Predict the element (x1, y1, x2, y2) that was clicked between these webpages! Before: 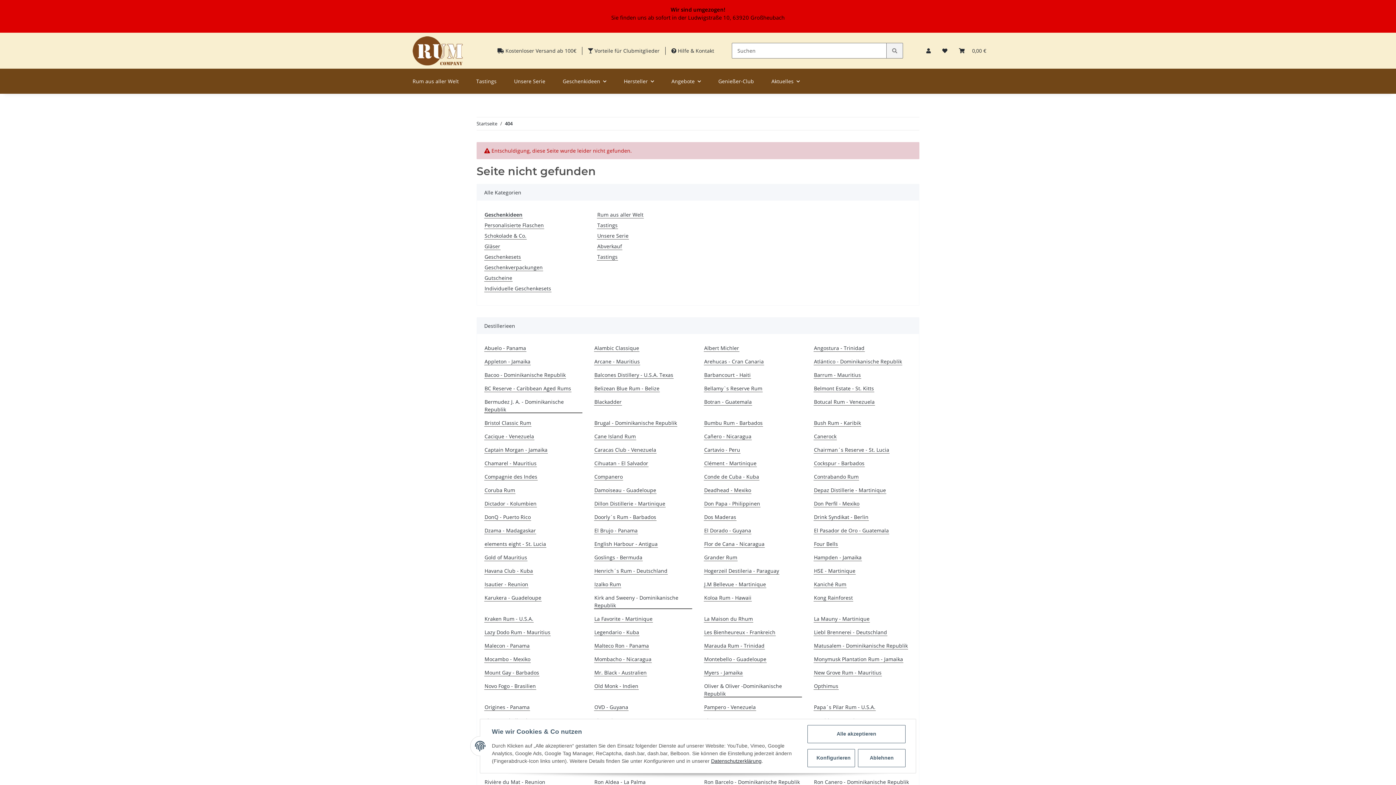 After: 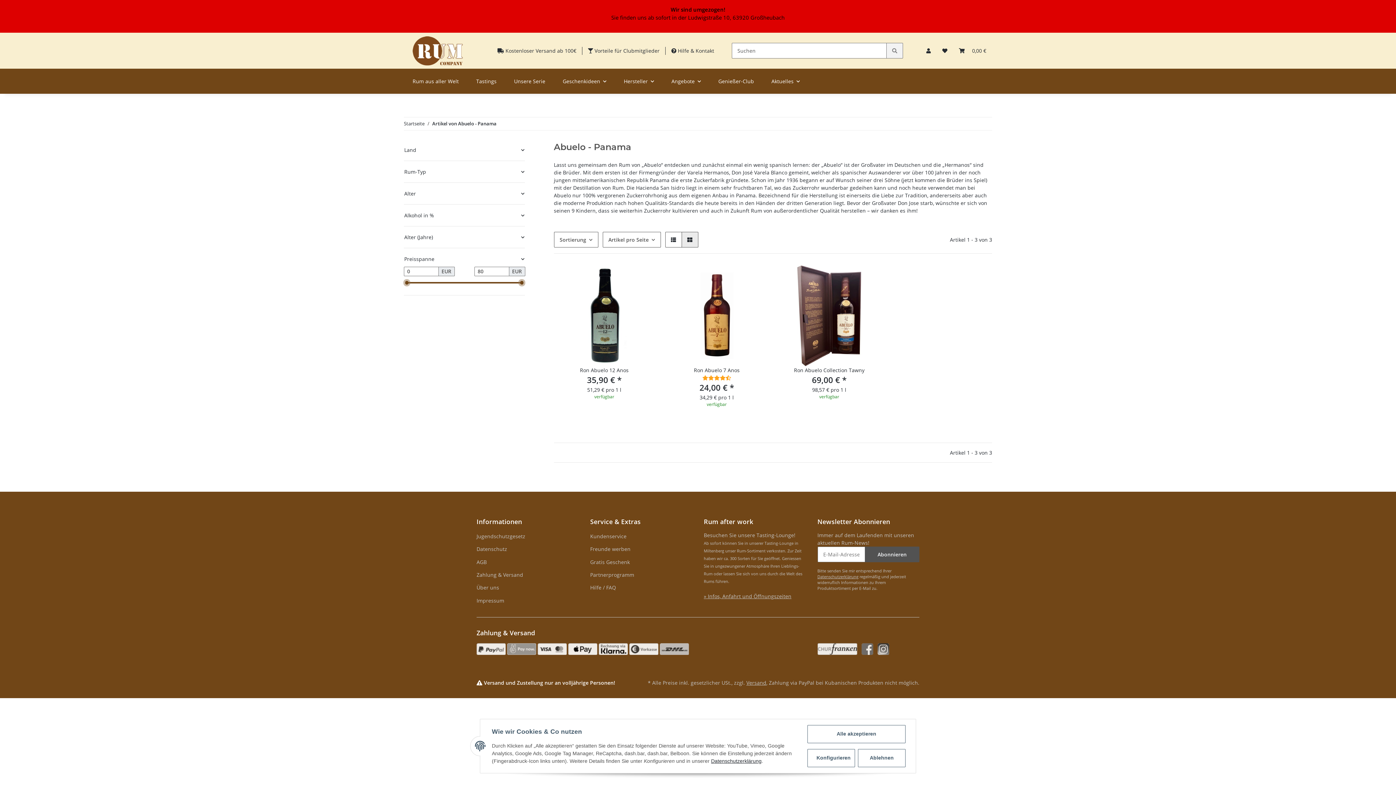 Action: label: Abuelo - Panama bbox: (484, 344, 526, 352)